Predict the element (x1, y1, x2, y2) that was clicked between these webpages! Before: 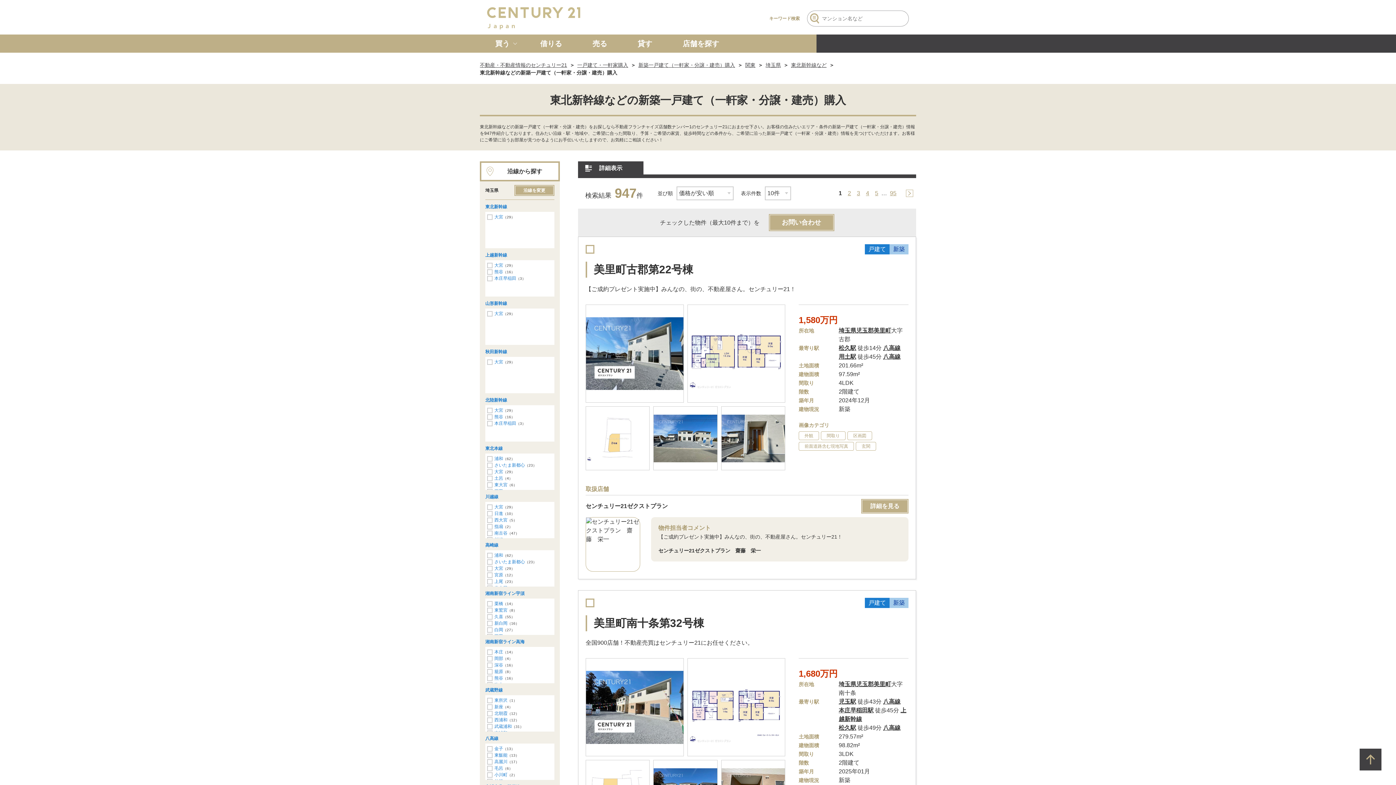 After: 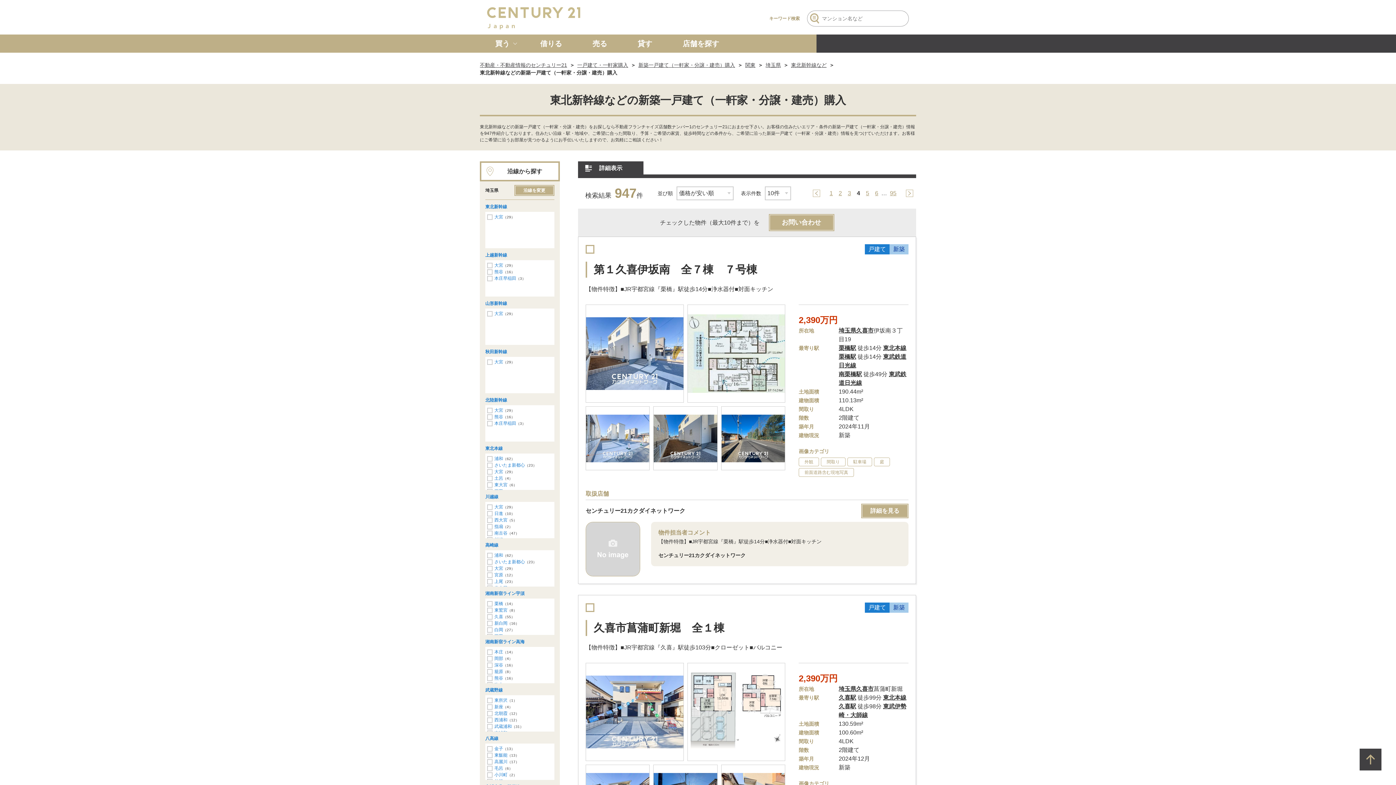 Action: label: 4 bbox: (866, 190, 869, 196)